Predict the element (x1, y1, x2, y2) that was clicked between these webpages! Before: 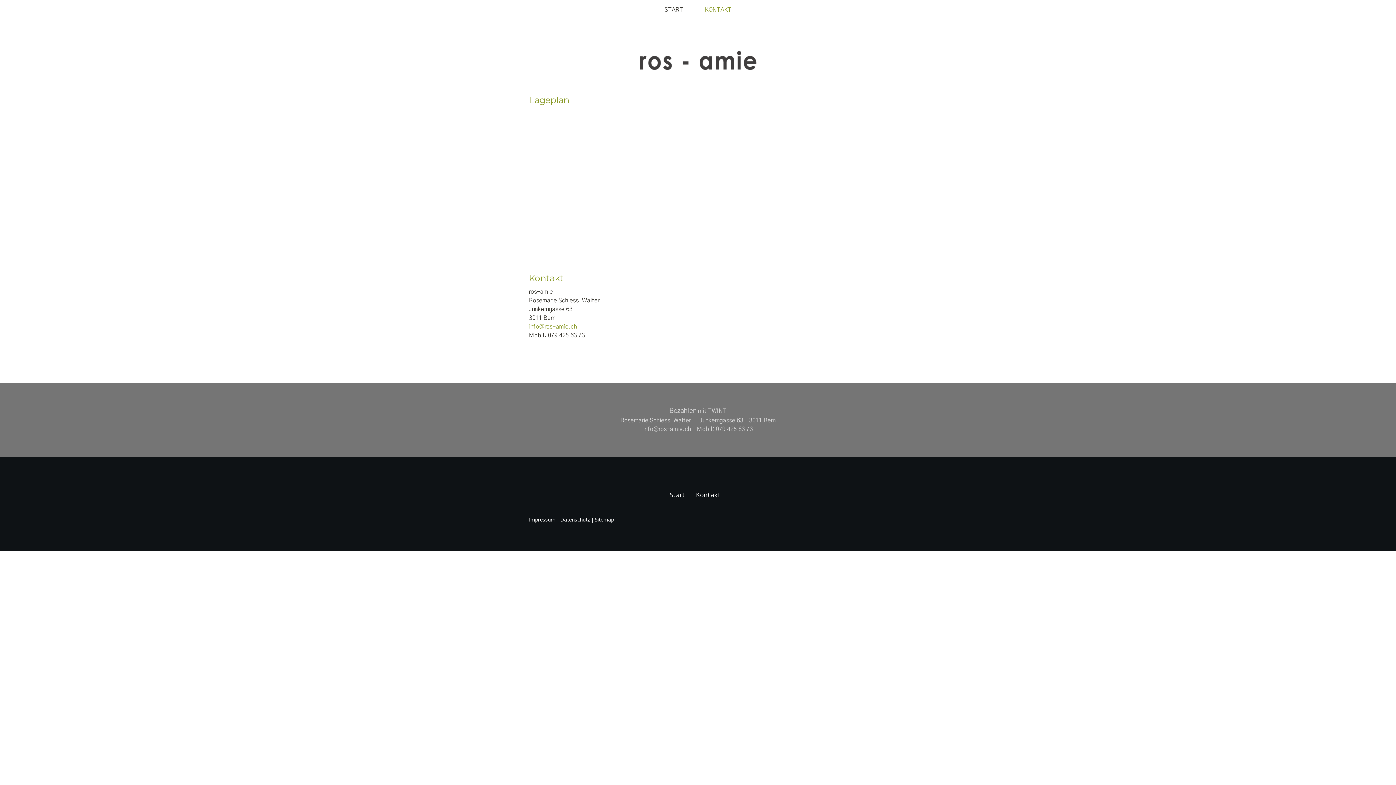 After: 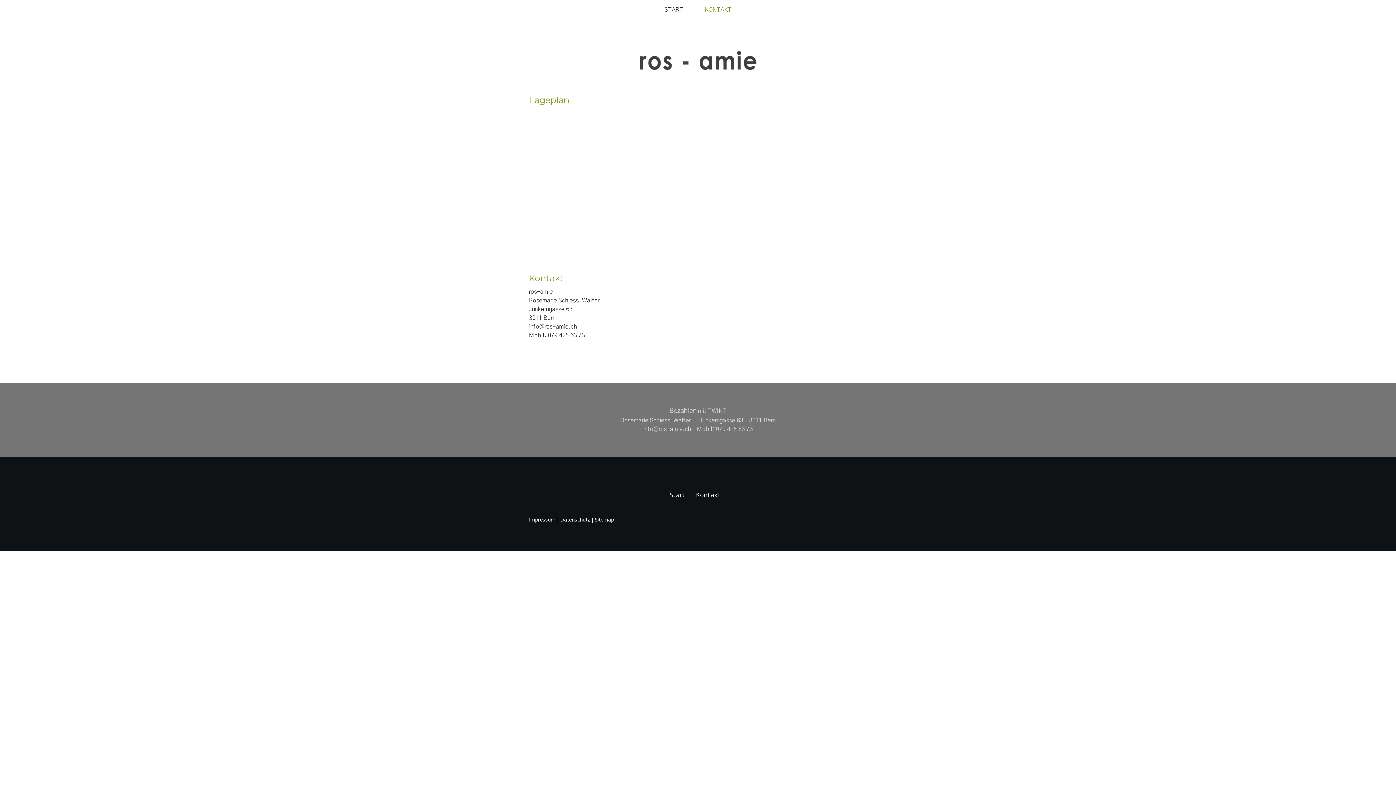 Action: bbox: (529, 323, 577, 329) label: info@ros-amie.ch